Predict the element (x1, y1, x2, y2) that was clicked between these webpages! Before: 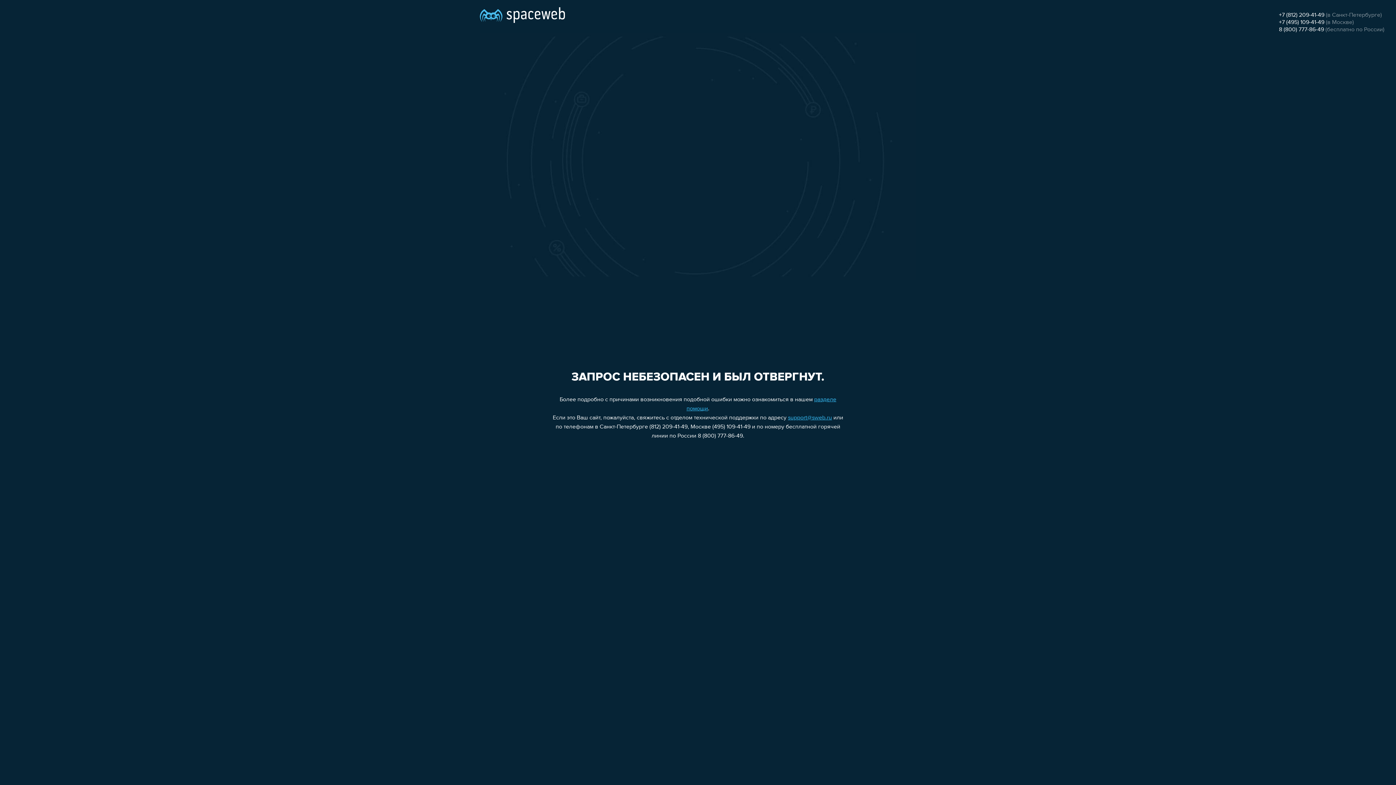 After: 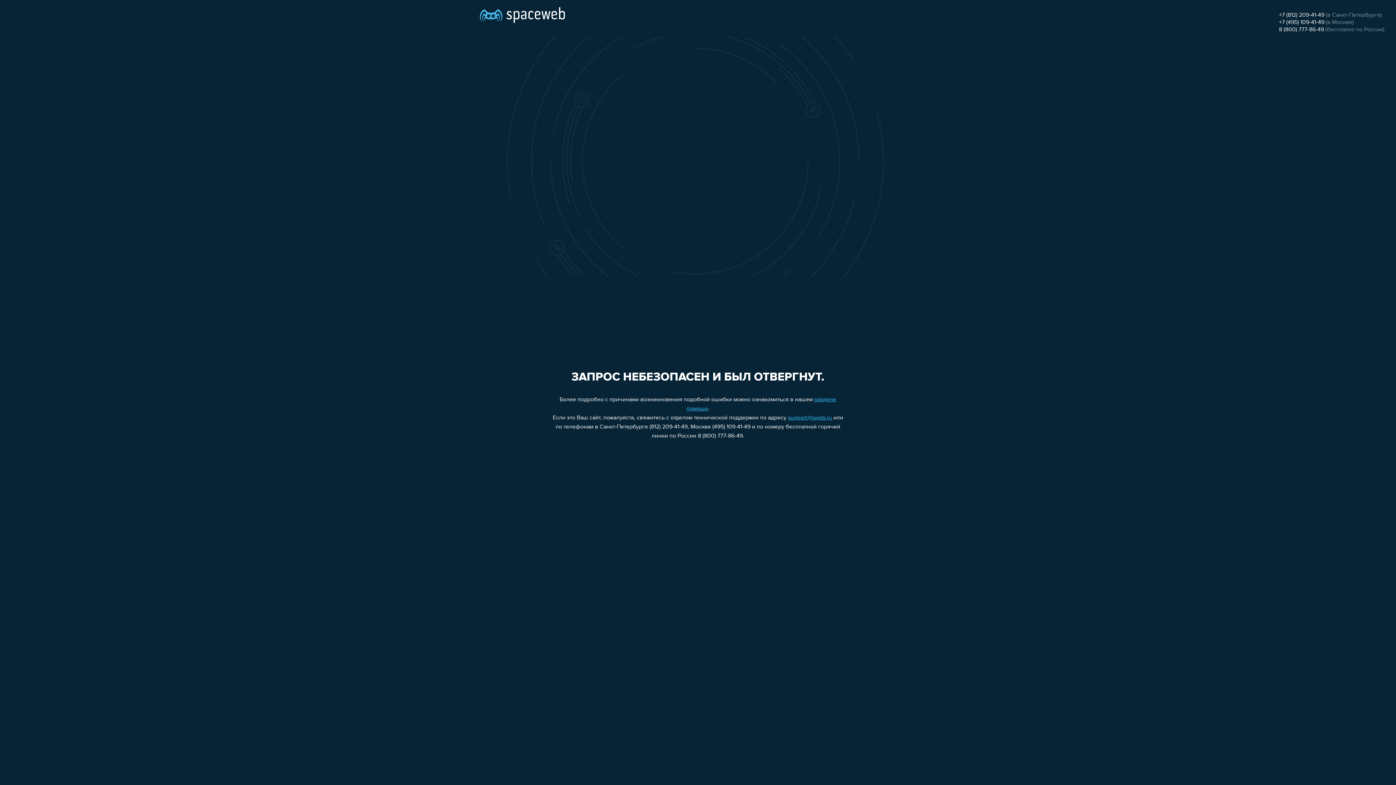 Action: label: +7 (495) 109-41-49 bbox: (1279, 19, 1324, 25)